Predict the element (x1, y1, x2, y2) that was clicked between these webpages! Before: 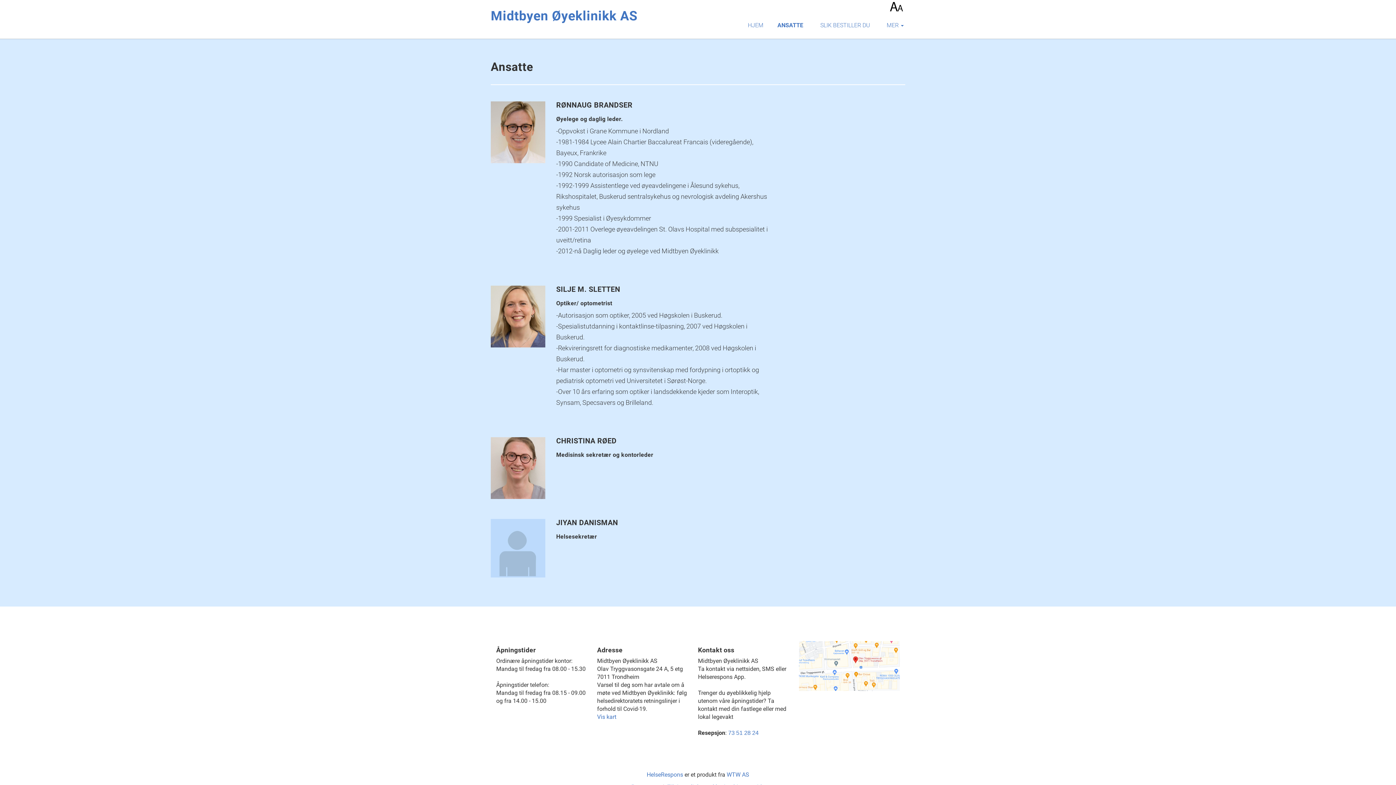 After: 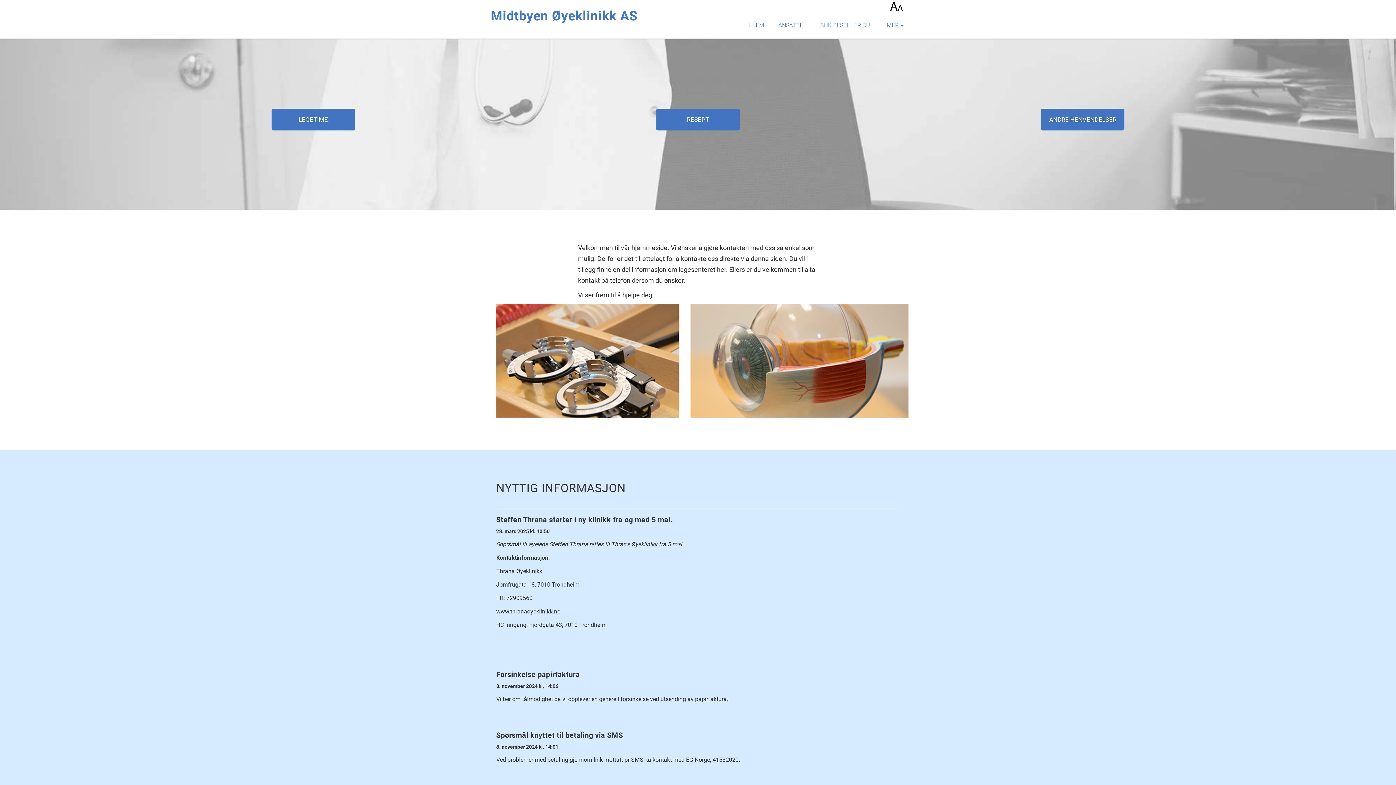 Action: bbox: (485, 3, 643, 29) label: Midtbyen Øyeklinikk AS